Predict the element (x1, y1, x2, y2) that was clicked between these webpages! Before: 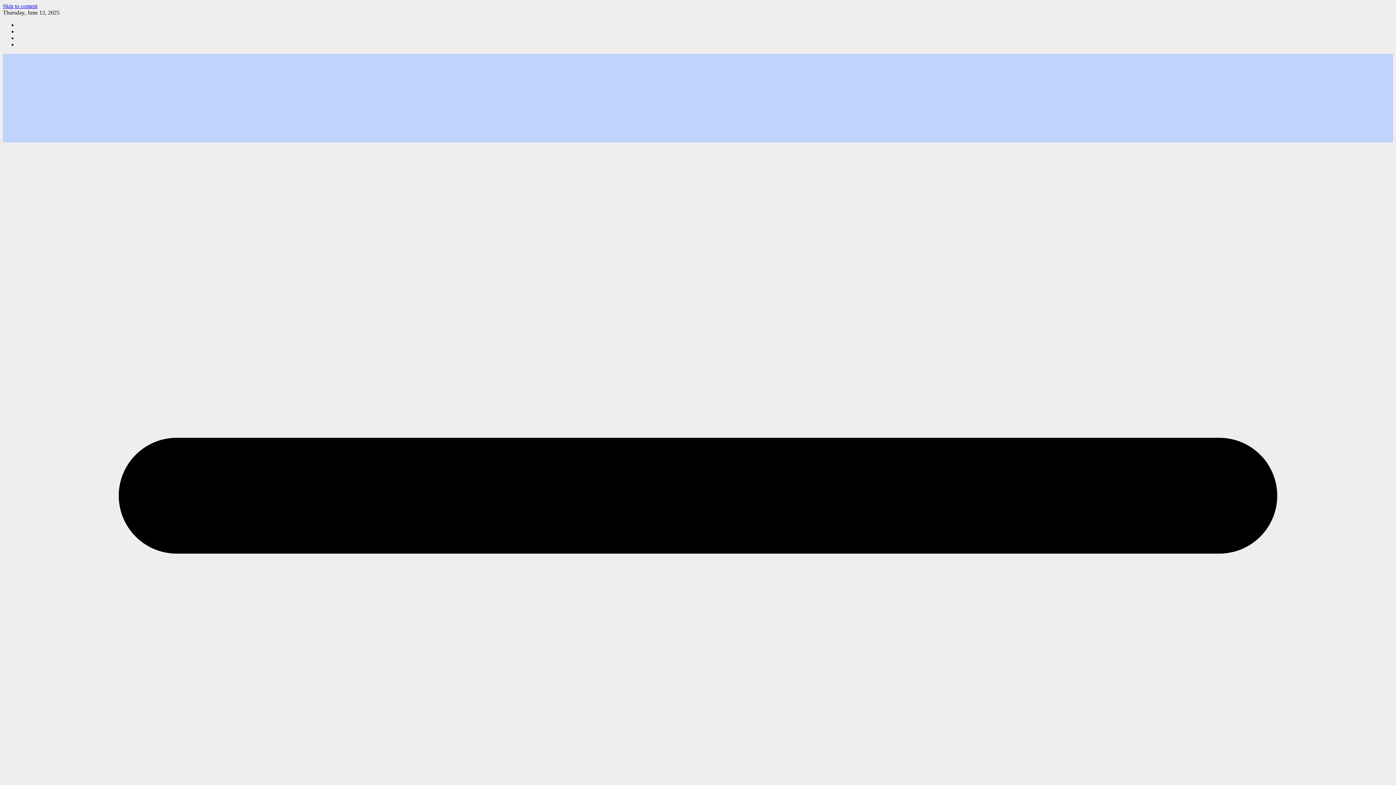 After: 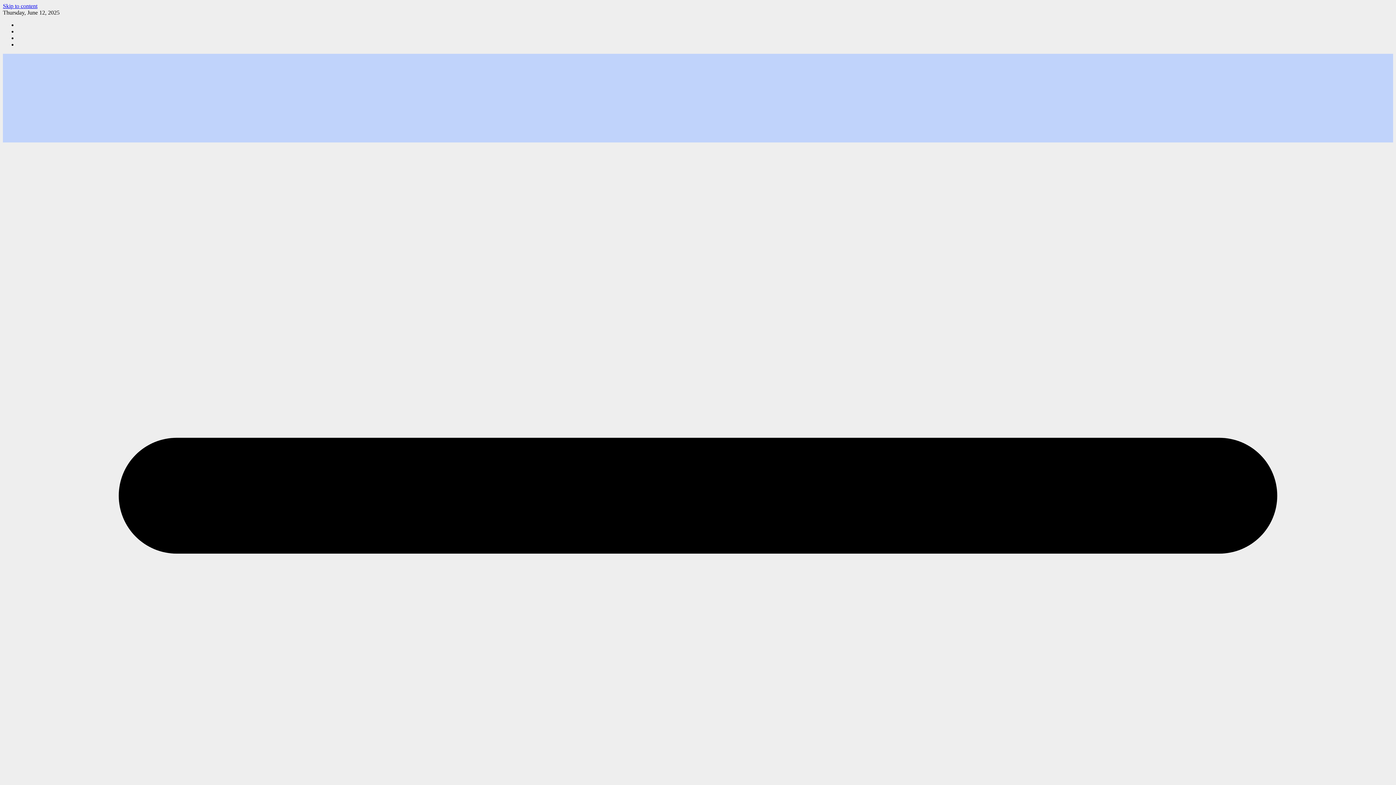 Action: bbox: (2, 2, 37, 9) label: Skip to content